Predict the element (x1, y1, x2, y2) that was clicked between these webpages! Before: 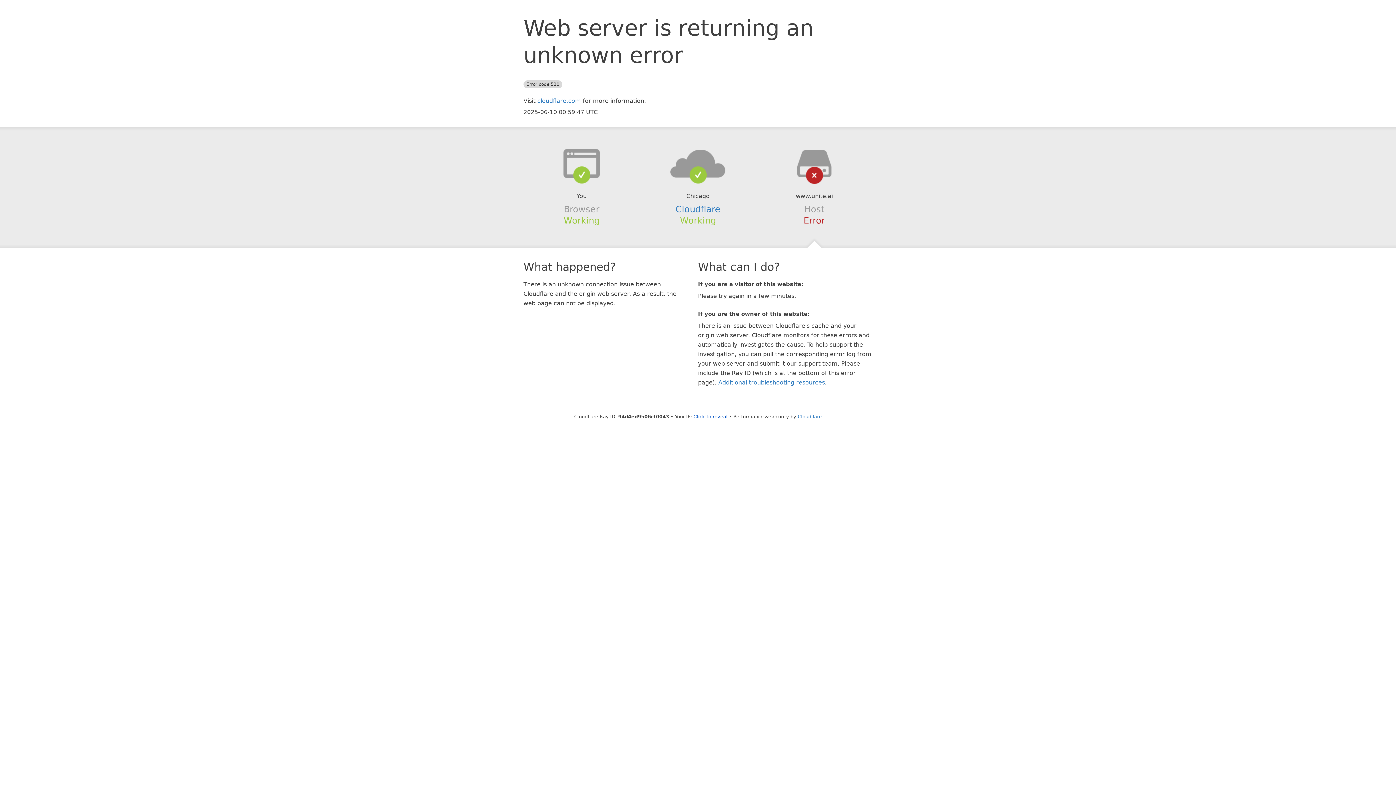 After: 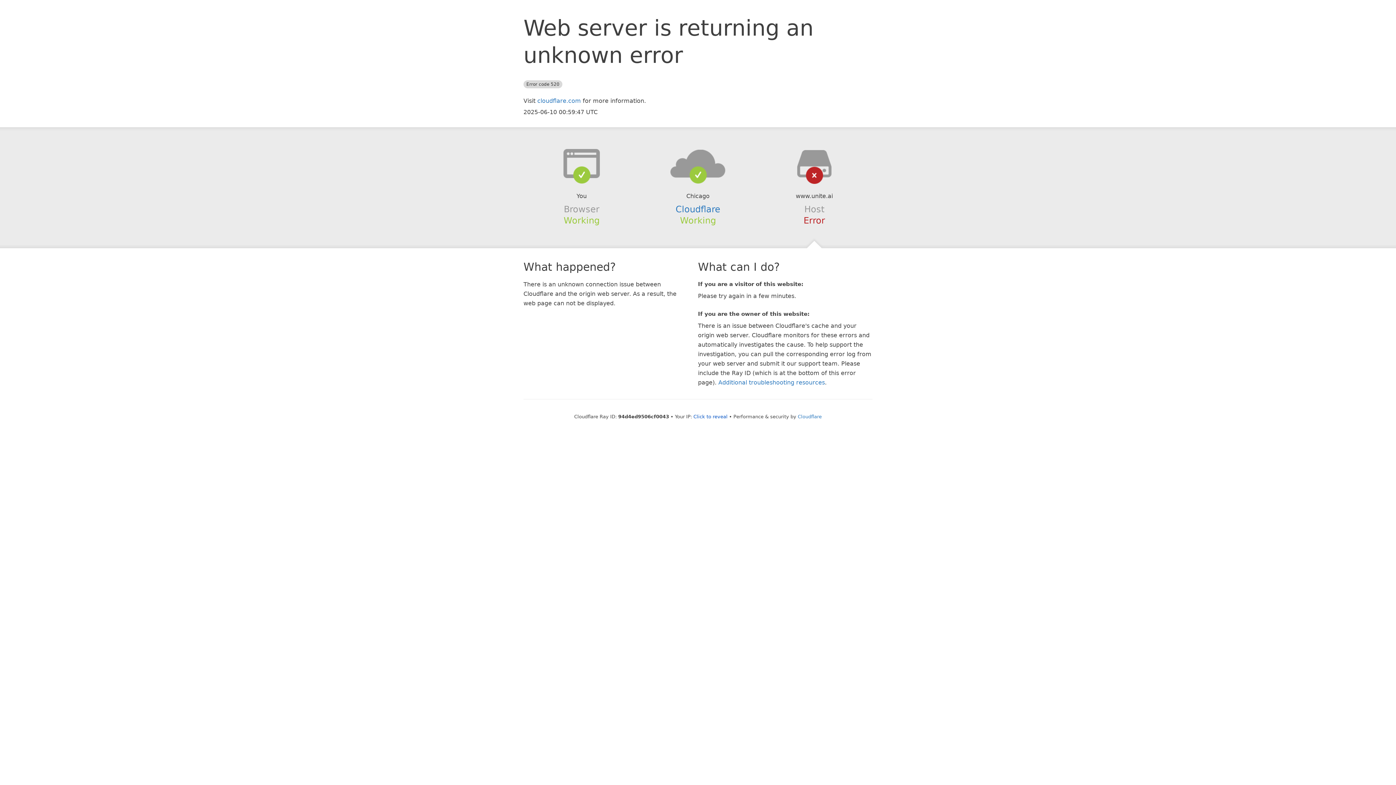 Action: bbox: (639, 148, 756, 178)